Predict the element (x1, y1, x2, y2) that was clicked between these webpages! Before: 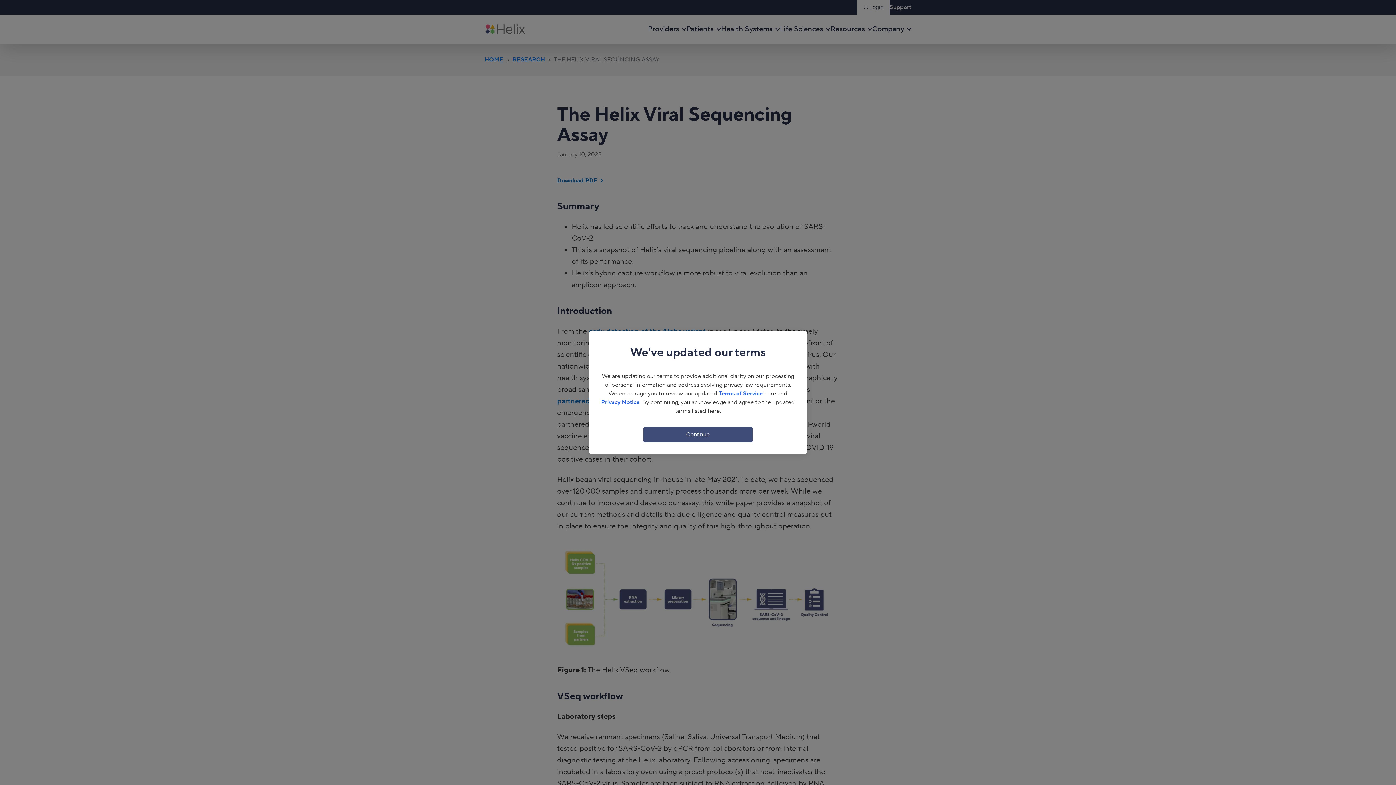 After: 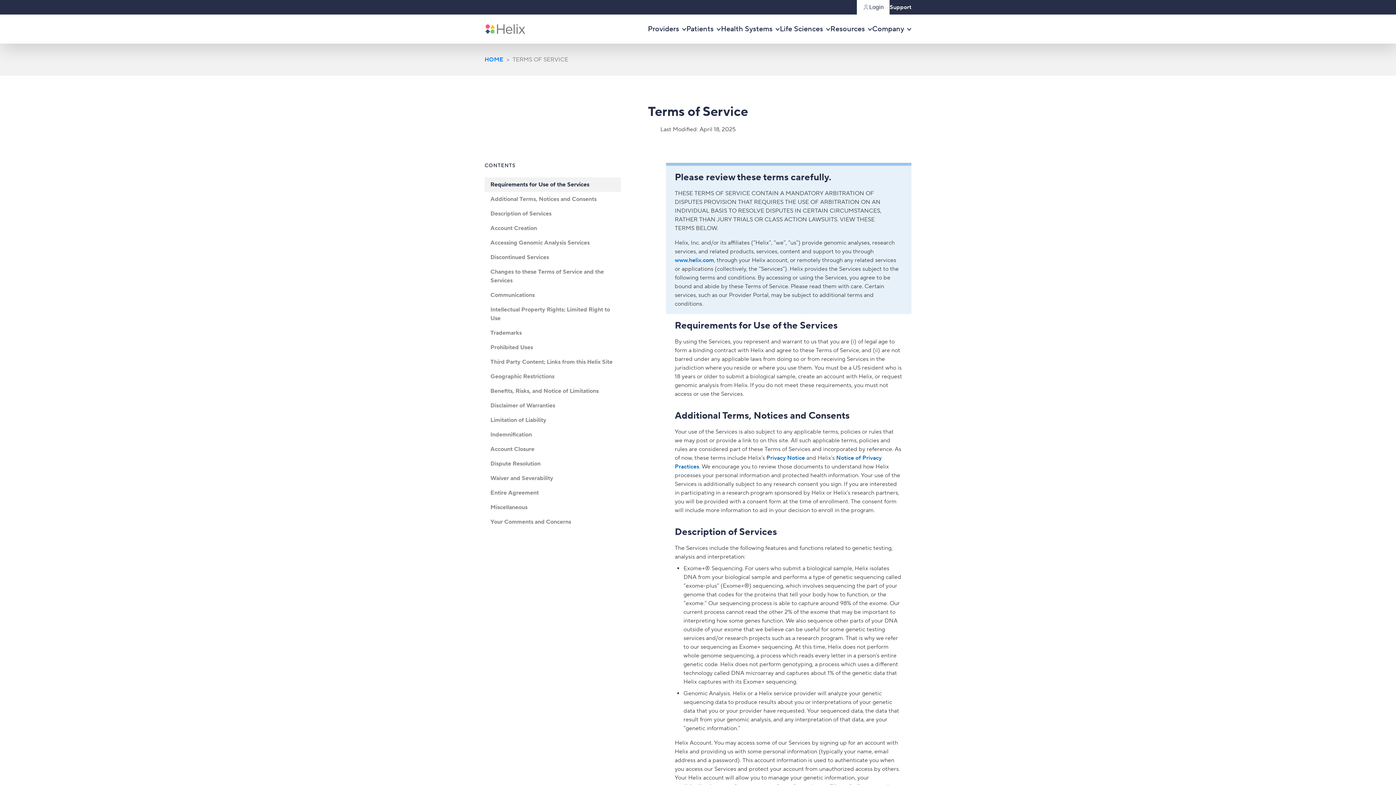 Action: label: Terms of Service bbox: (718, 390, 762, 397)